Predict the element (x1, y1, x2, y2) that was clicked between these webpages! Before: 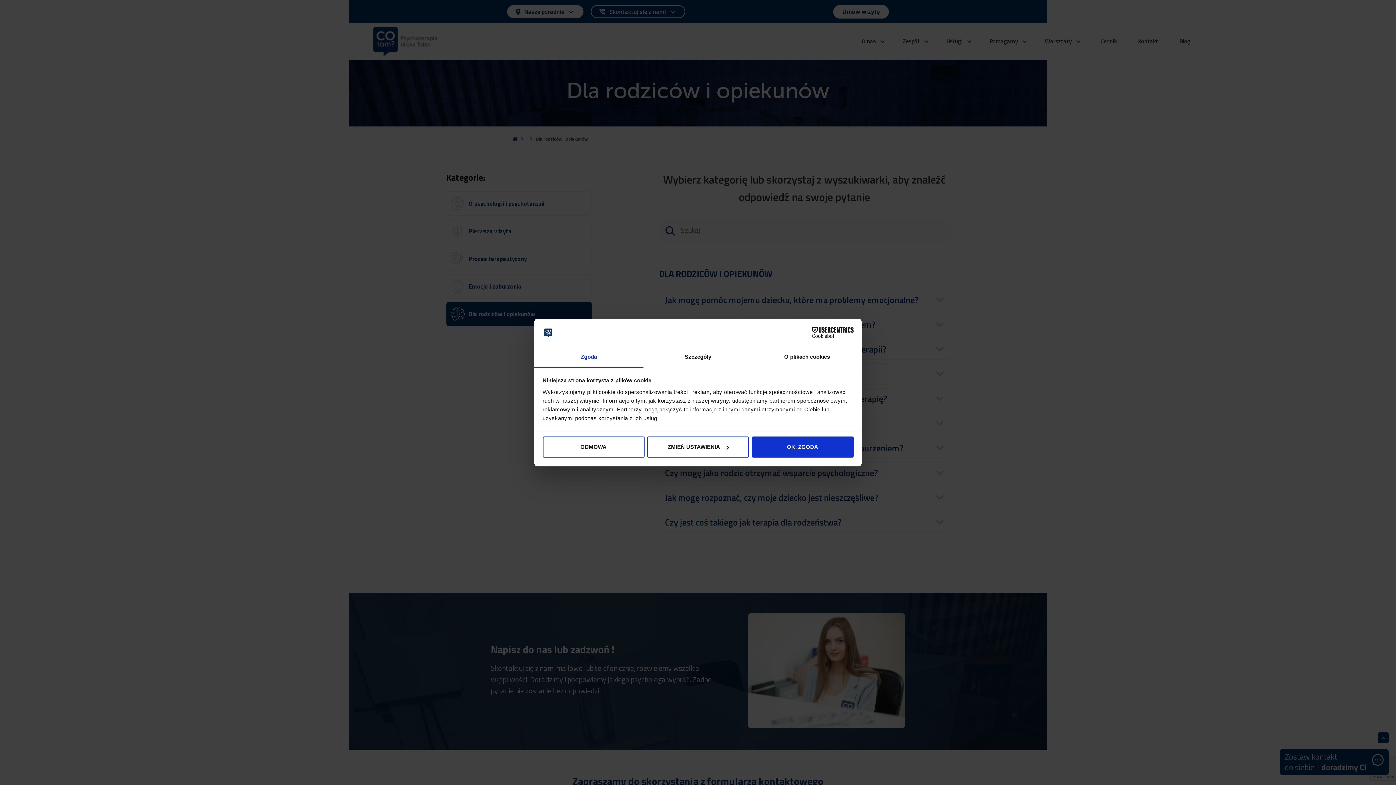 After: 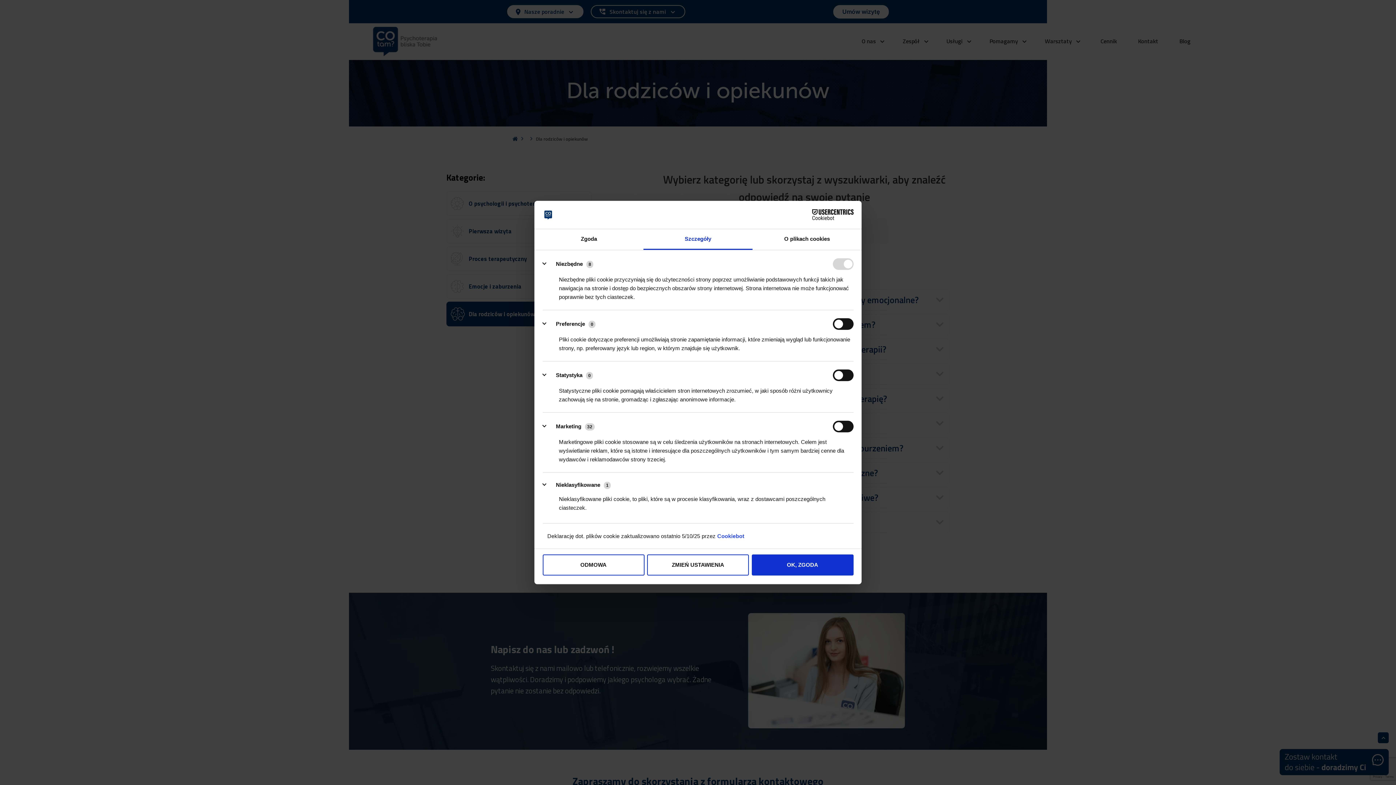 Action: bbox: (643, 347, 752, 367) label: Szczegóły